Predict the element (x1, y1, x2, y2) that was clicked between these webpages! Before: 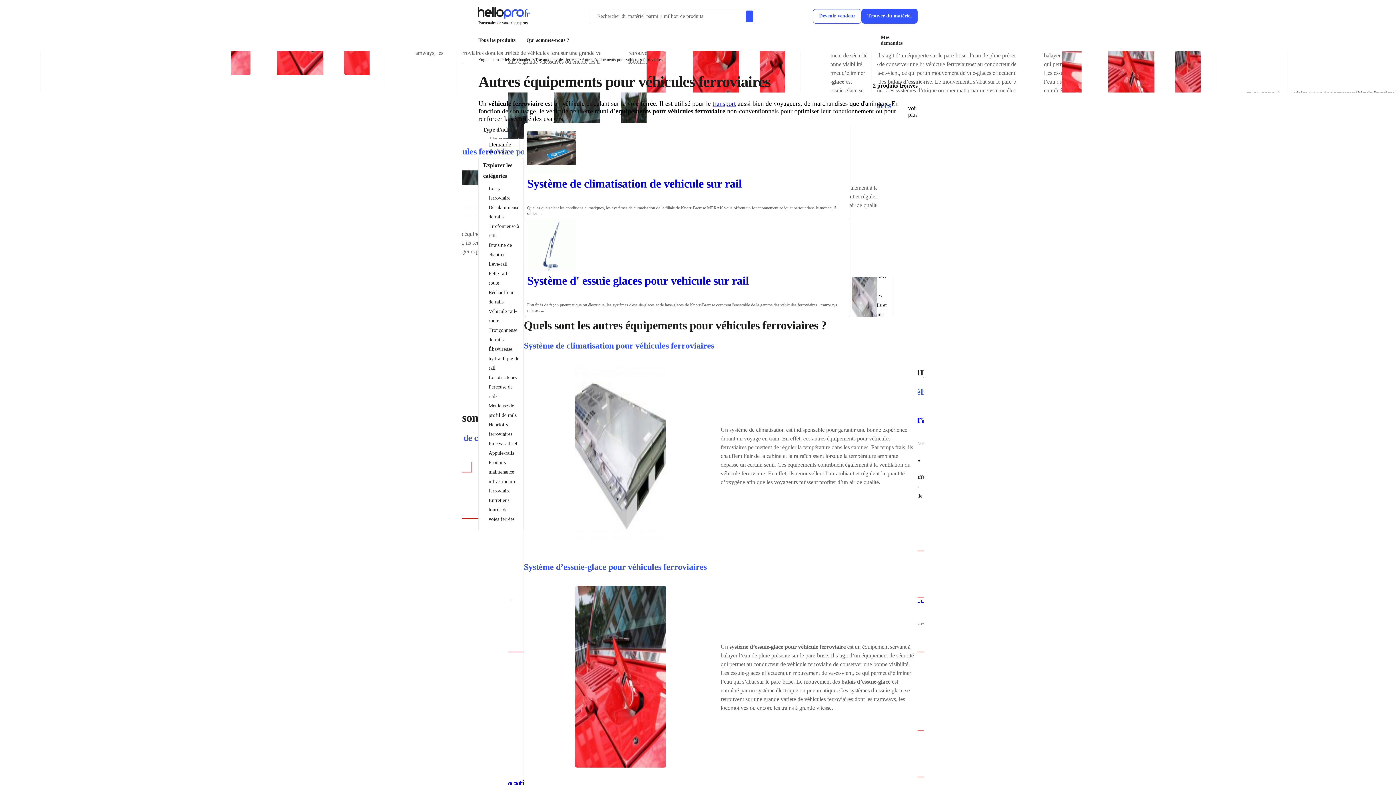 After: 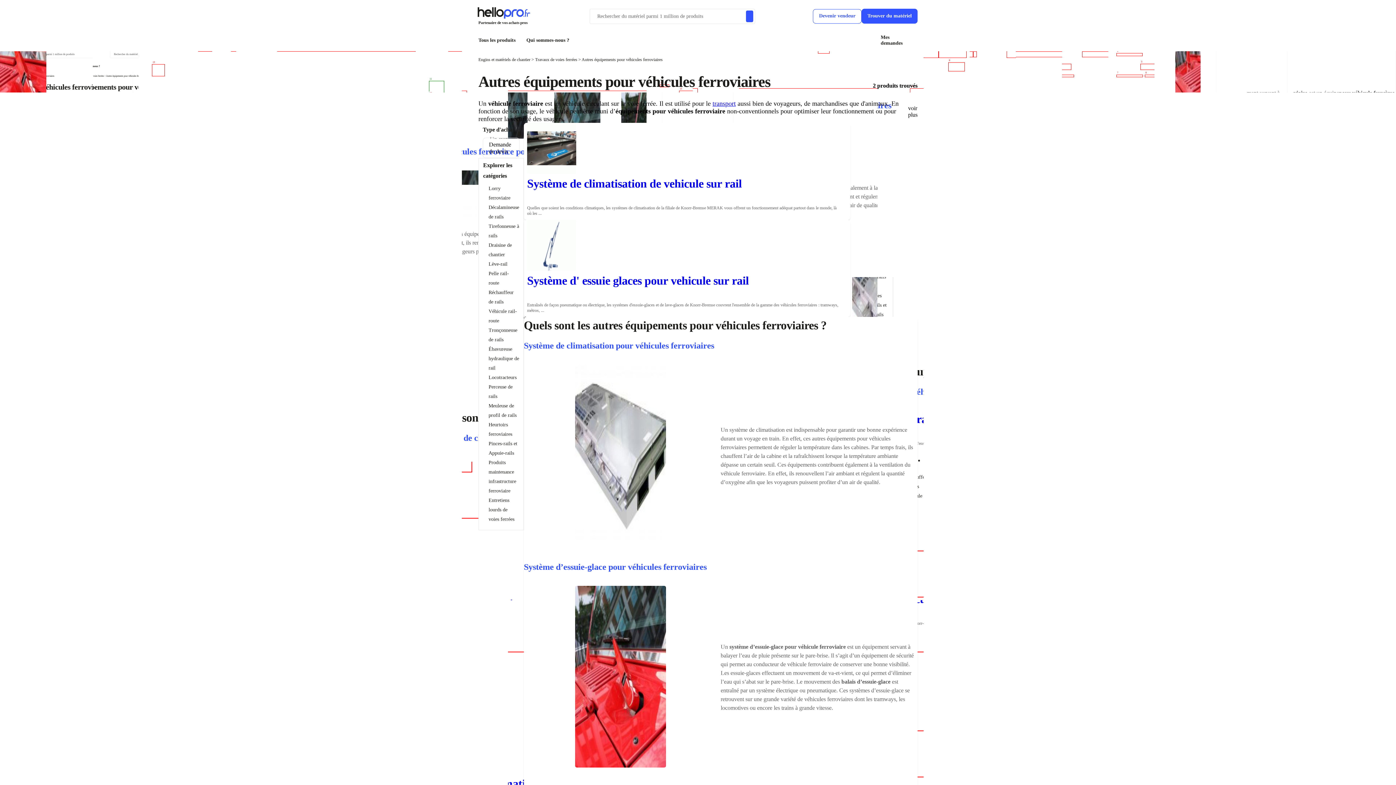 Action: label: transport bbox: (712, 100, 736, 107)